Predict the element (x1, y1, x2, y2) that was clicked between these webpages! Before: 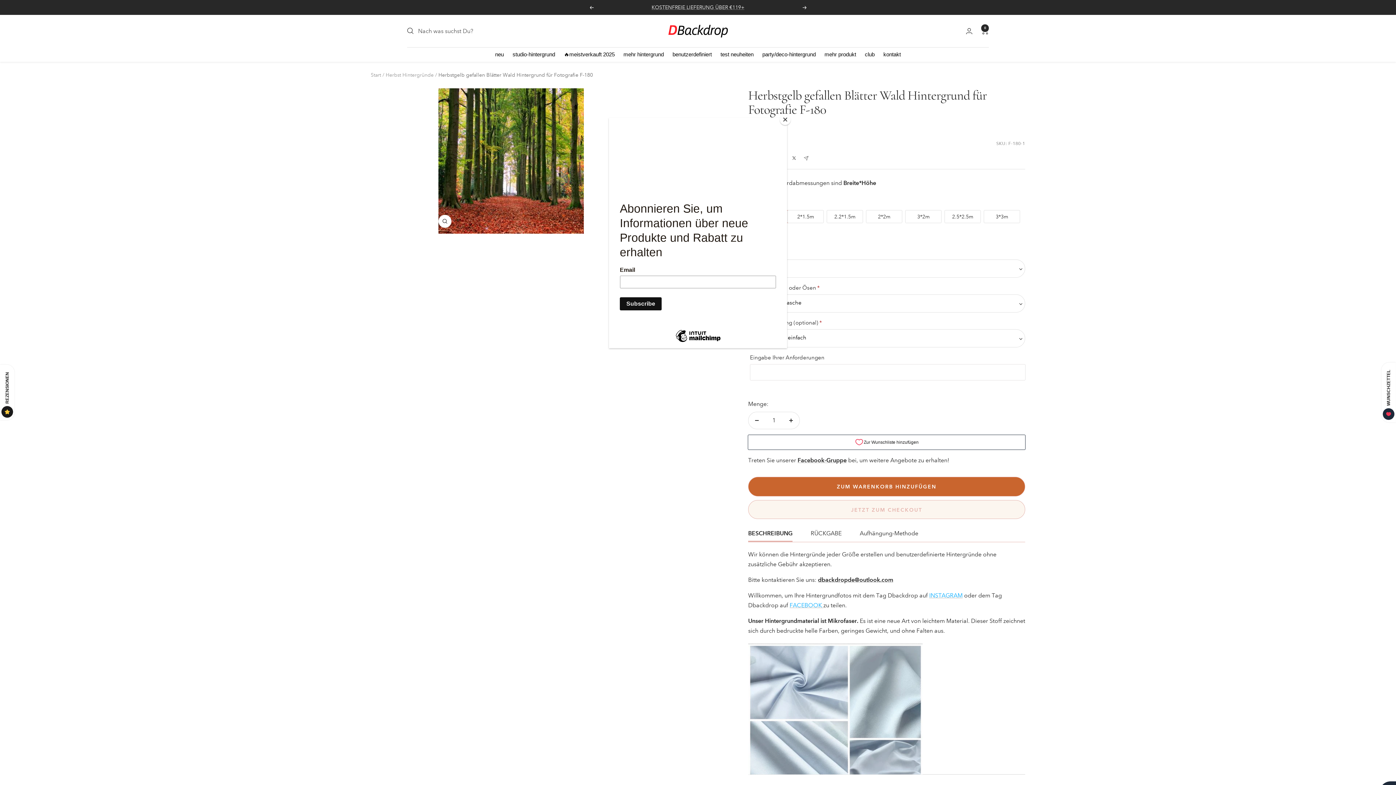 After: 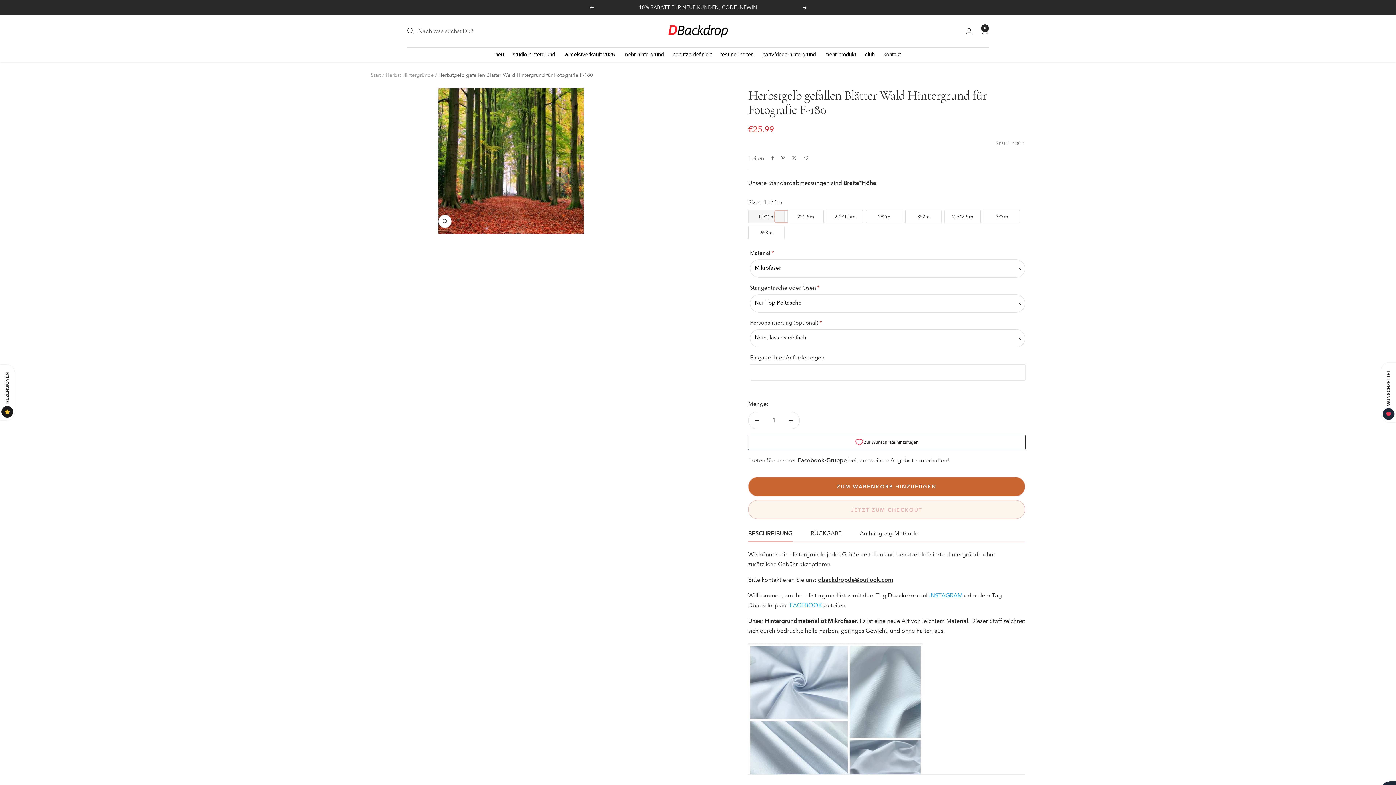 Action: label: Close bbox: (780, 114, 790, 125)